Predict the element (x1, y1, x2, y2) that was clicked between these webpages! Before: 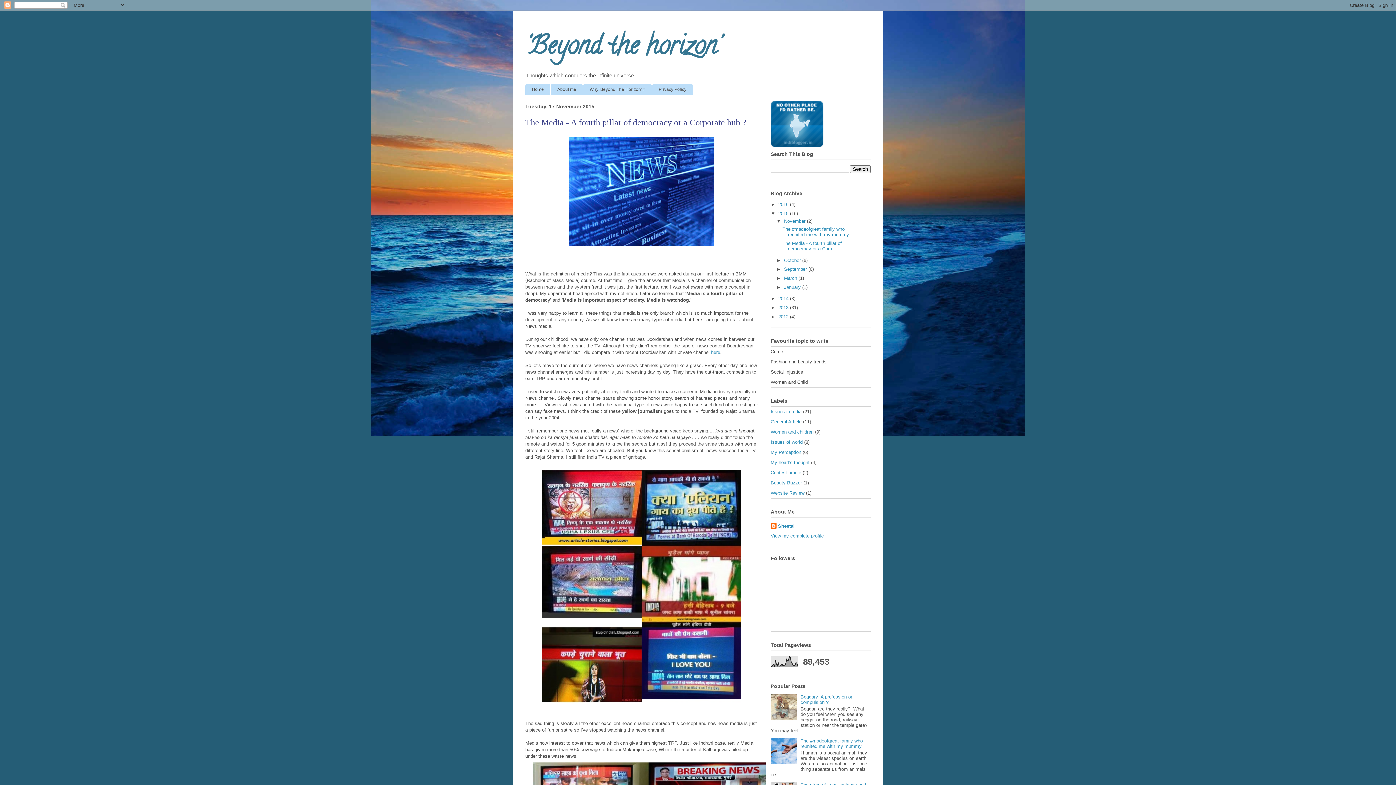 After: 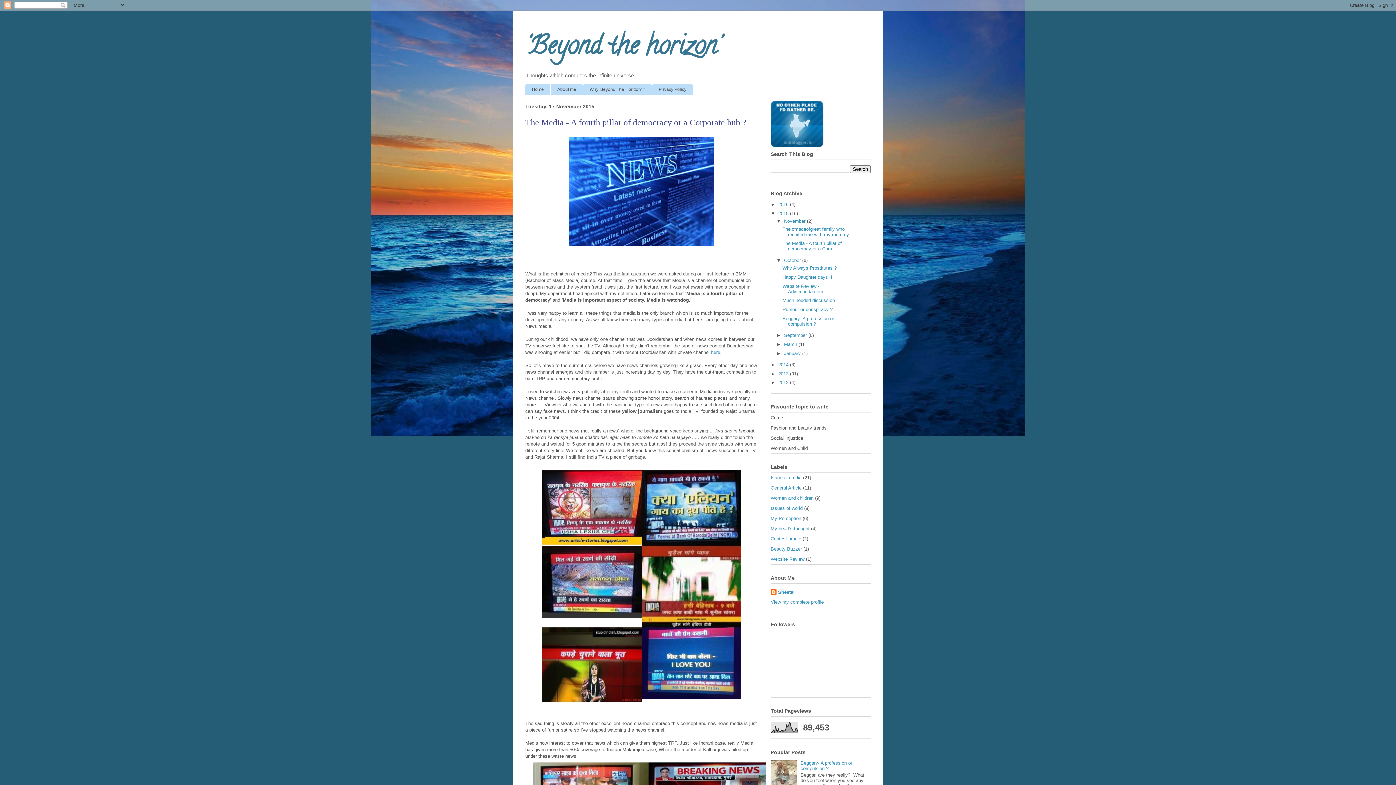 Action: label: ►   bbox: (776, 257, 784, 263)